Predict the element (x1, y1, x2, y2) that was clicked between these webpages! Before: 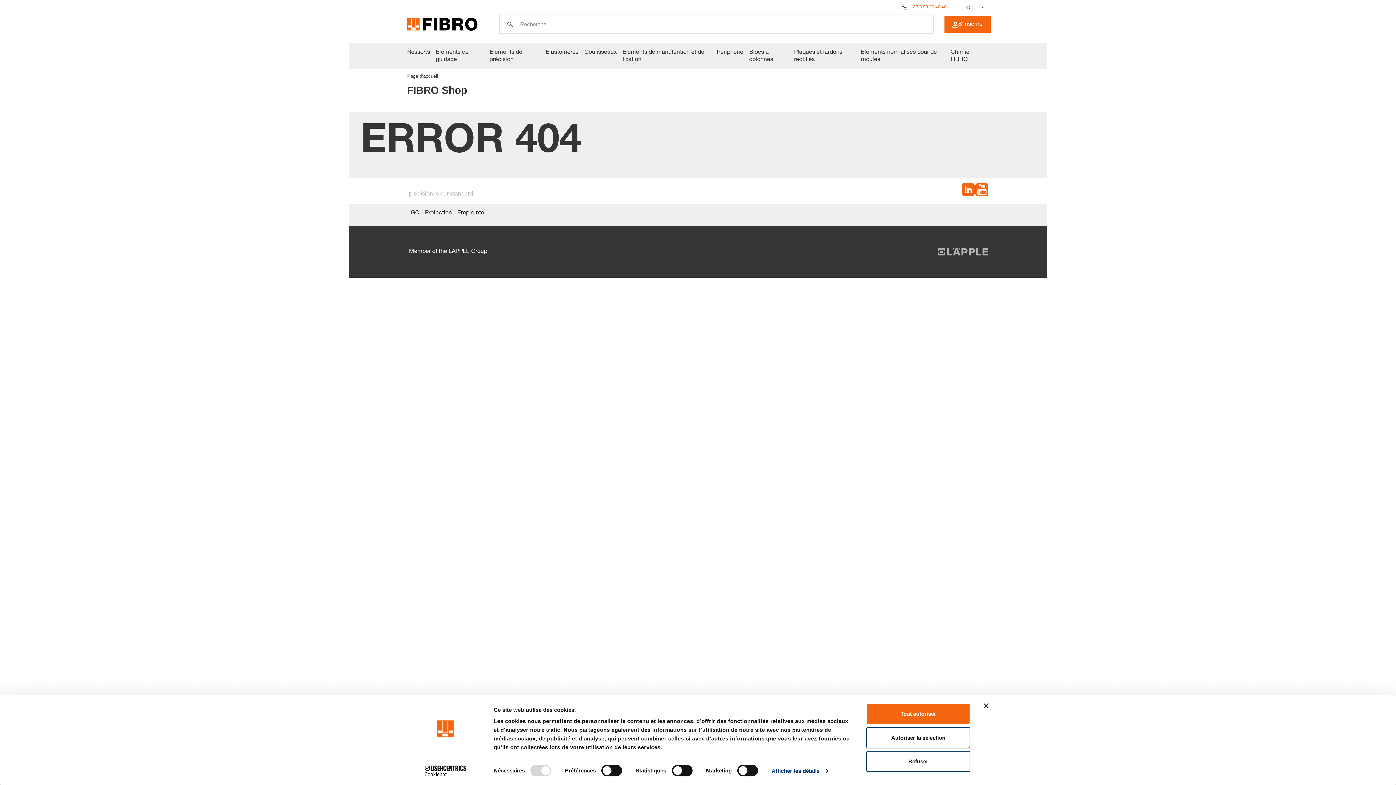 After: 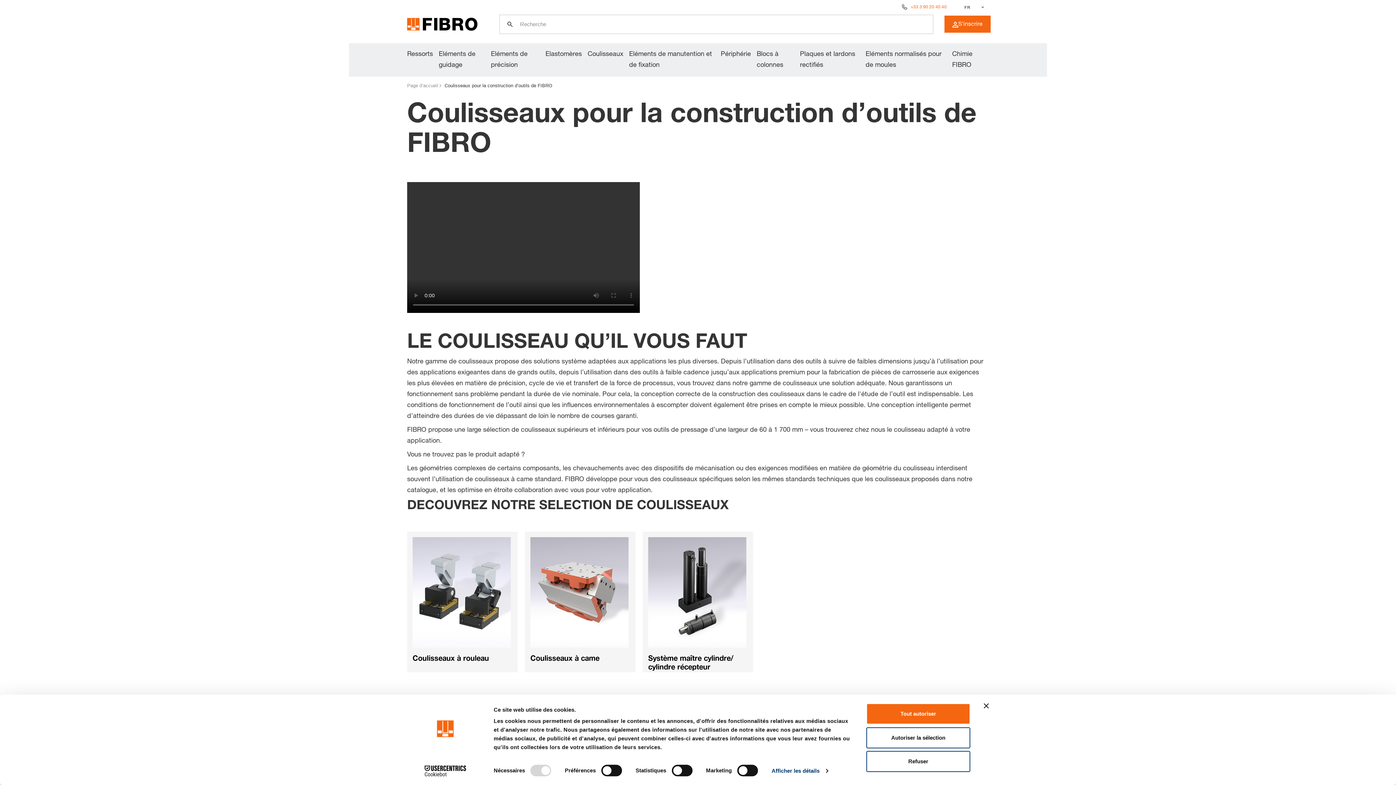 Action: label: Coulisseaux bbox: (584, 49, 616, 55)